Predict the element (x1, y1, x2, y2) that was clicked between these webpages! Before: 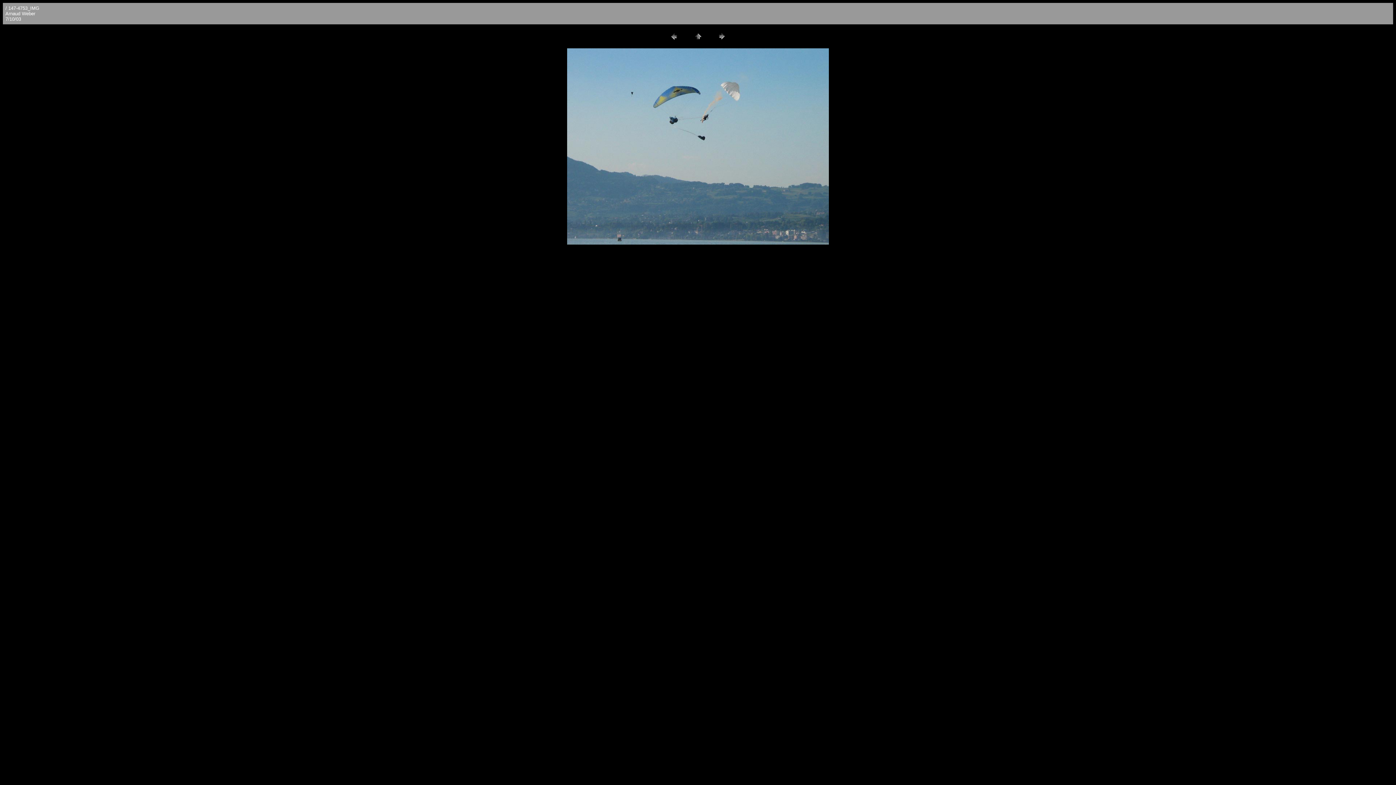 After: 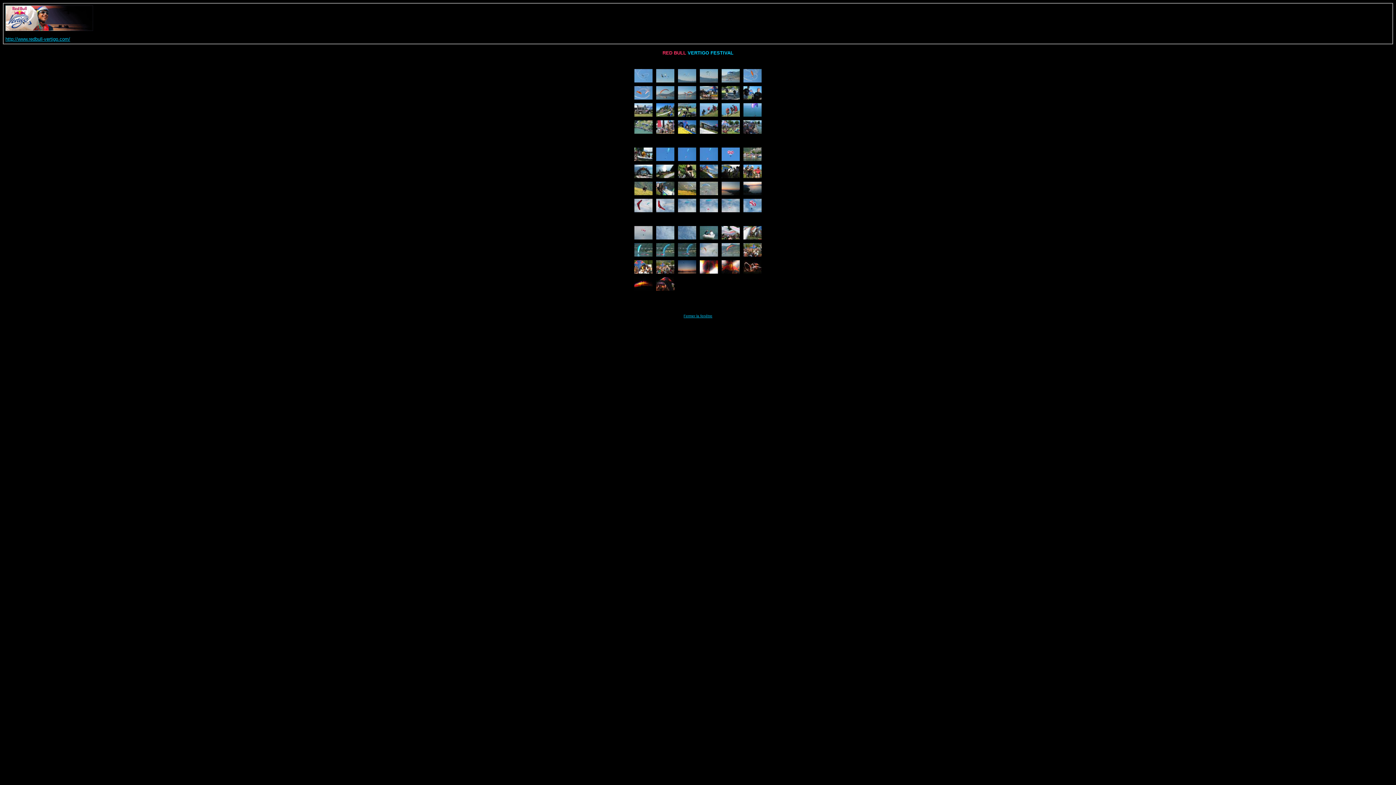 Action: bbox: (692, 36, 703, 42)